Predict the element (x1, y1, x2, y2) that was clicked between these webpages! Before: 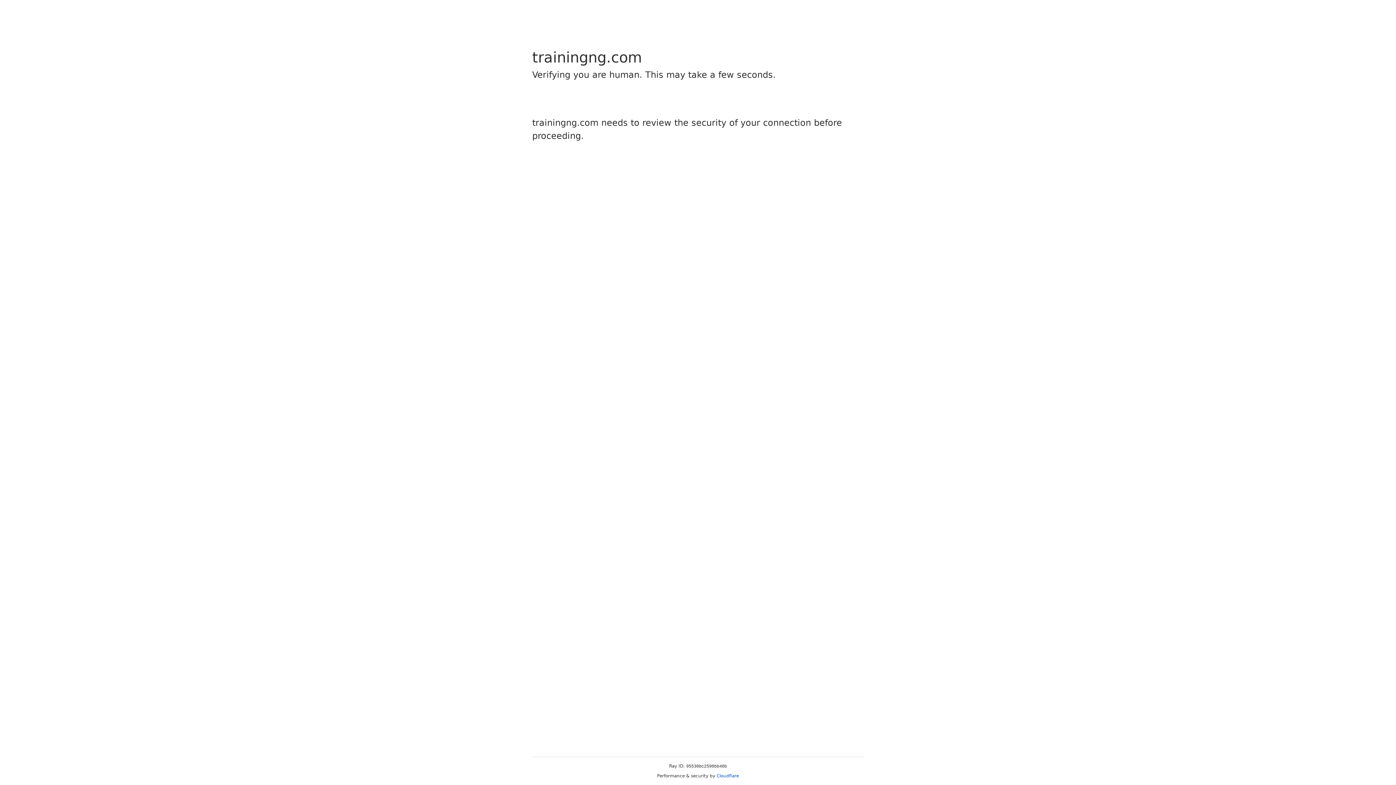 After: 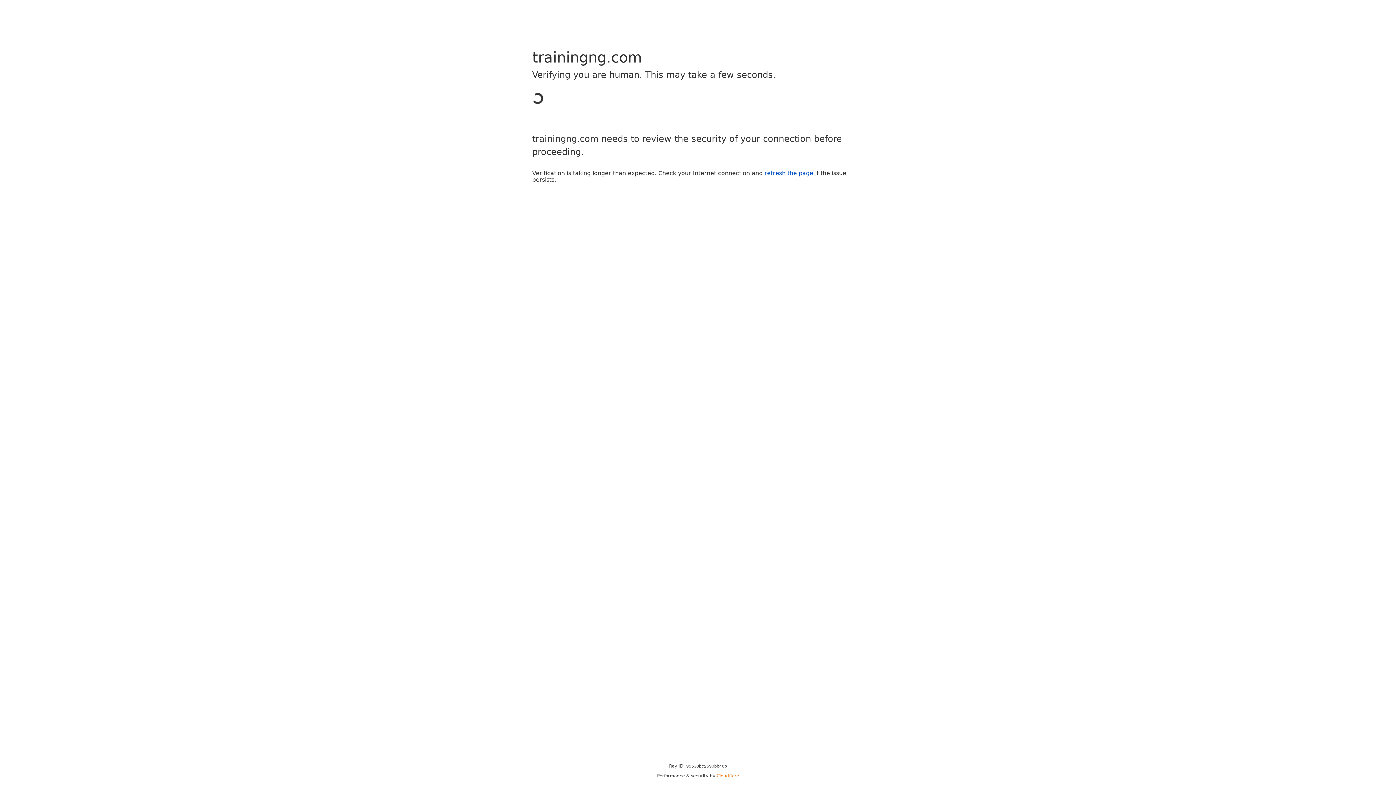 Action: bbox: (716, 773, 739, 778) label: Cloudflare